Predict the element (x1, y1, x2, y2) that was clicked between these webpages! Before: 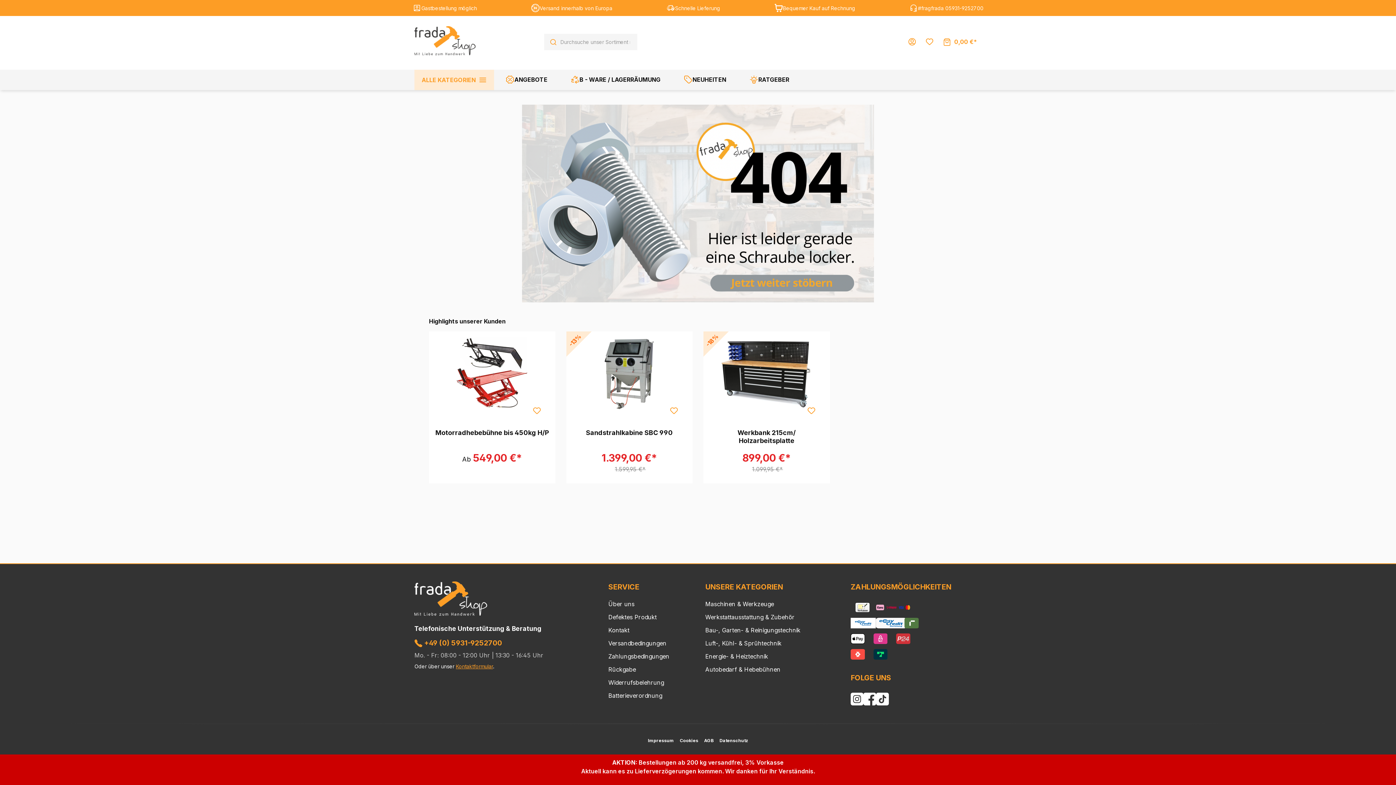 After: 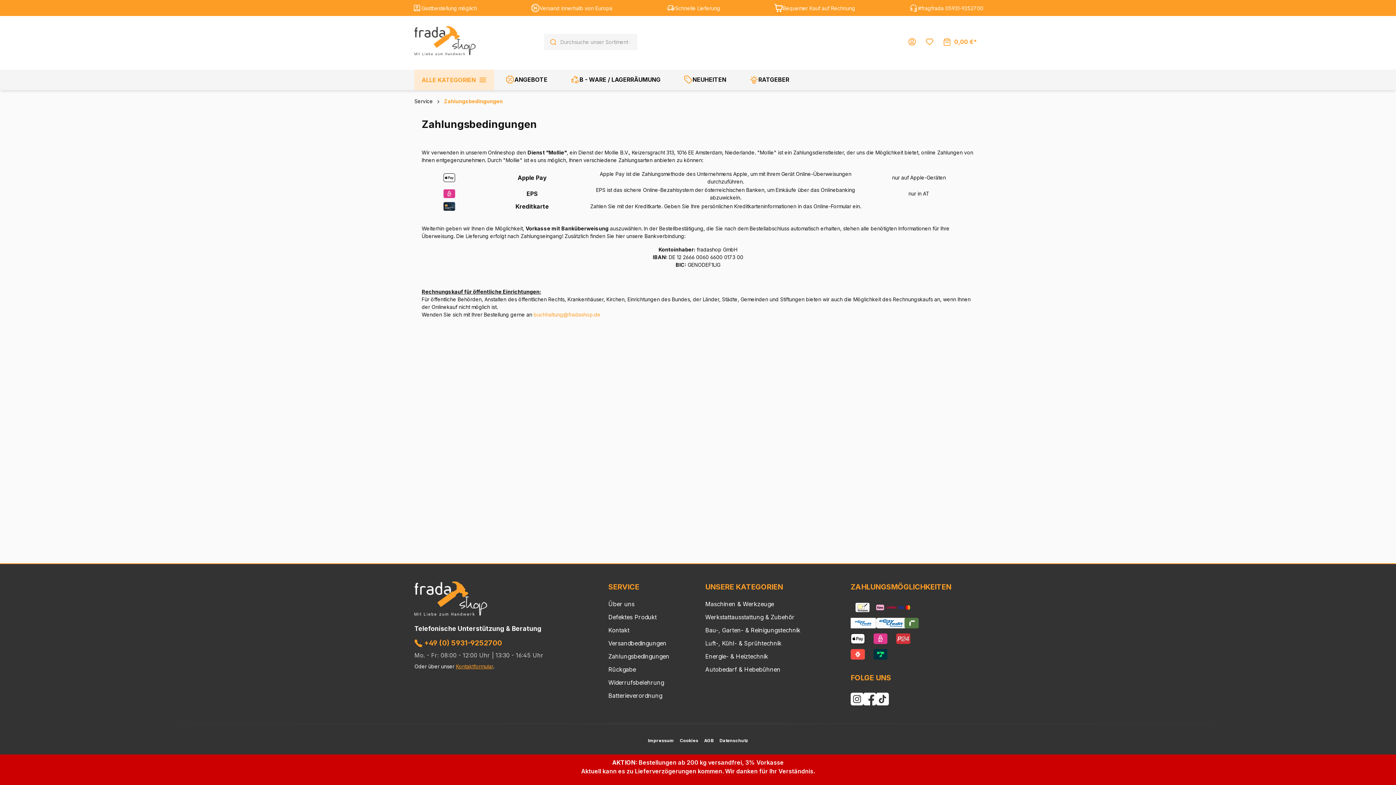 Action: bbox: (850, 601, 866, 614)